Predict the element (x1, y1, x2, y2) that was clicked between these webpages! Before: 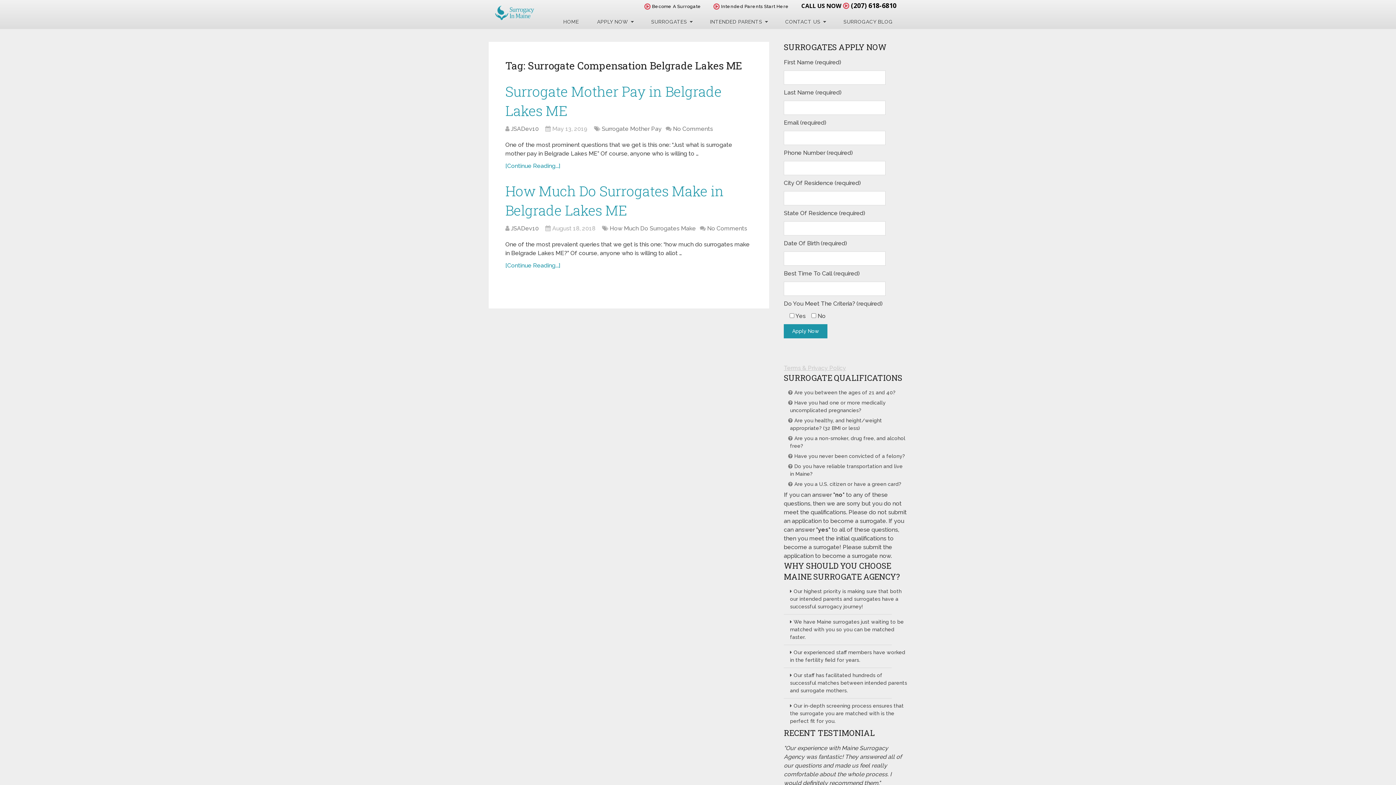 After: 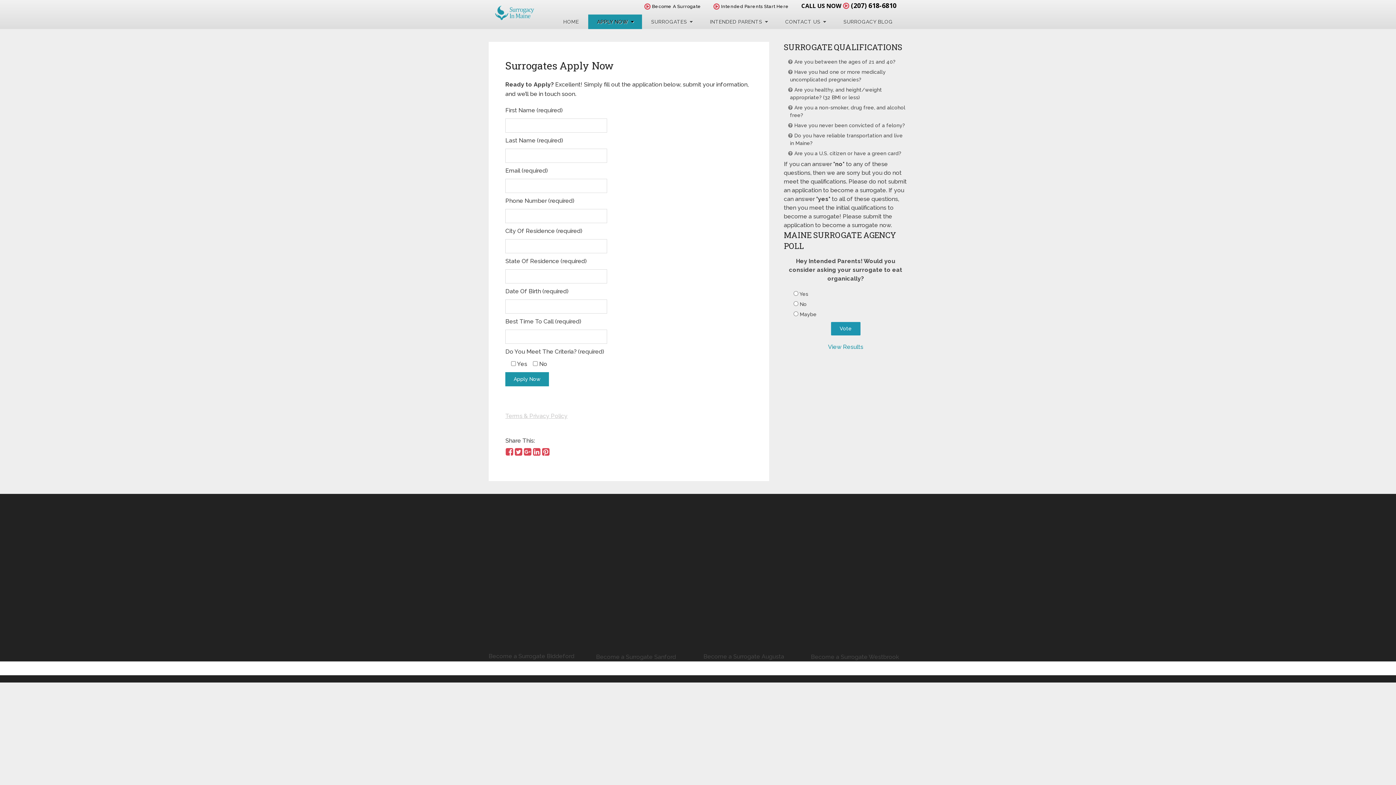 Action: label:  Become A Surrogate bbox: (644, 3, 701, 9)